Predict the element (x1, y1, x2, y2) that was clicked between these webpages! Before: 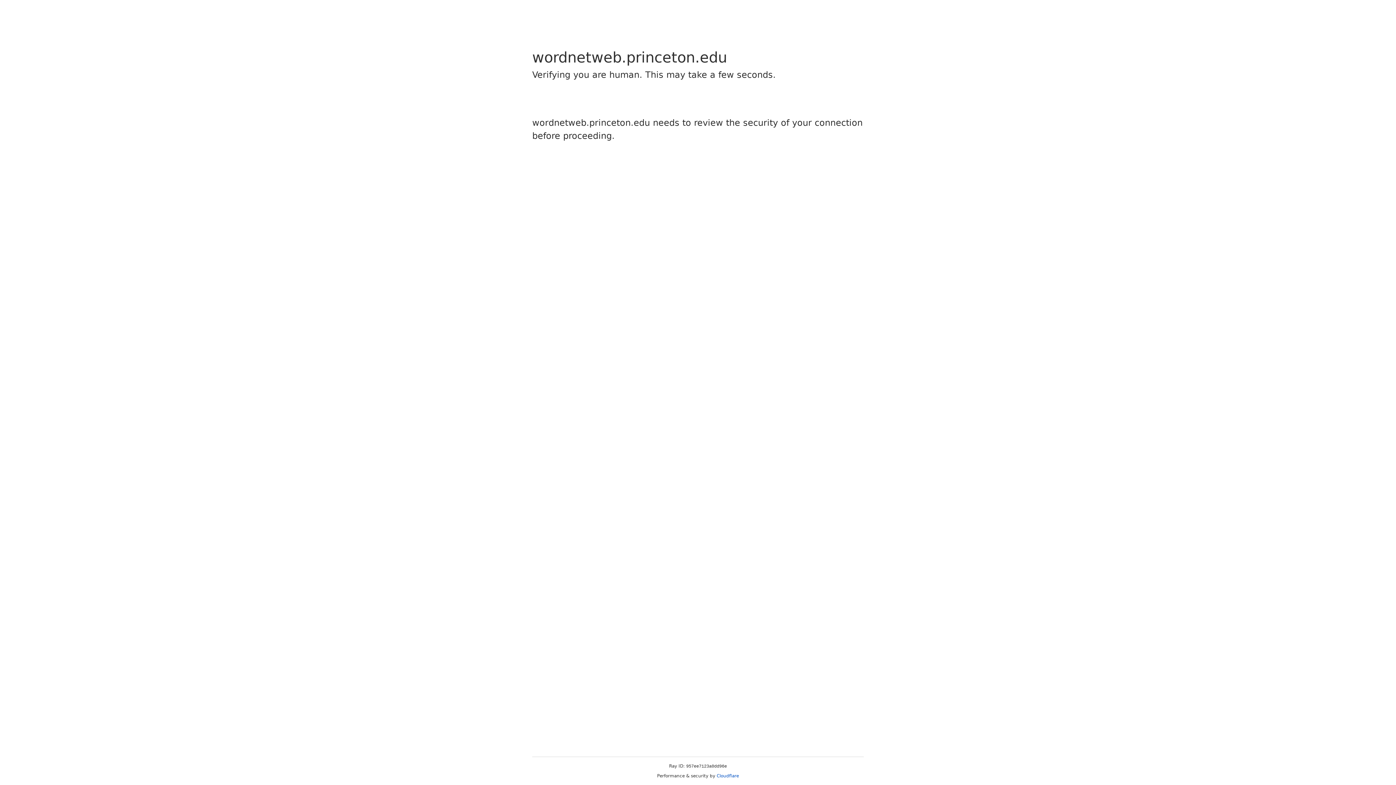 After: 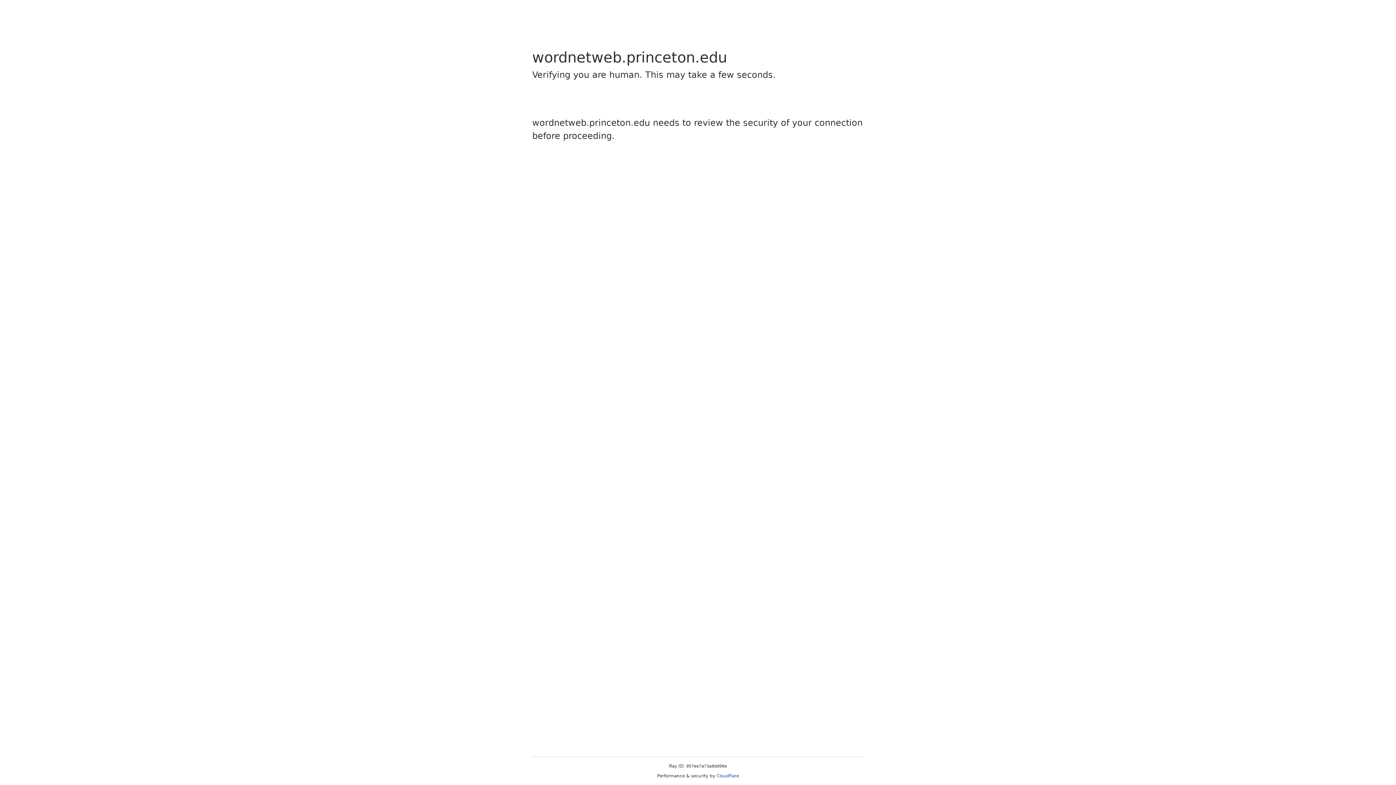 Action: label: Cloudflare bbox: (716, 773, 739, 778)